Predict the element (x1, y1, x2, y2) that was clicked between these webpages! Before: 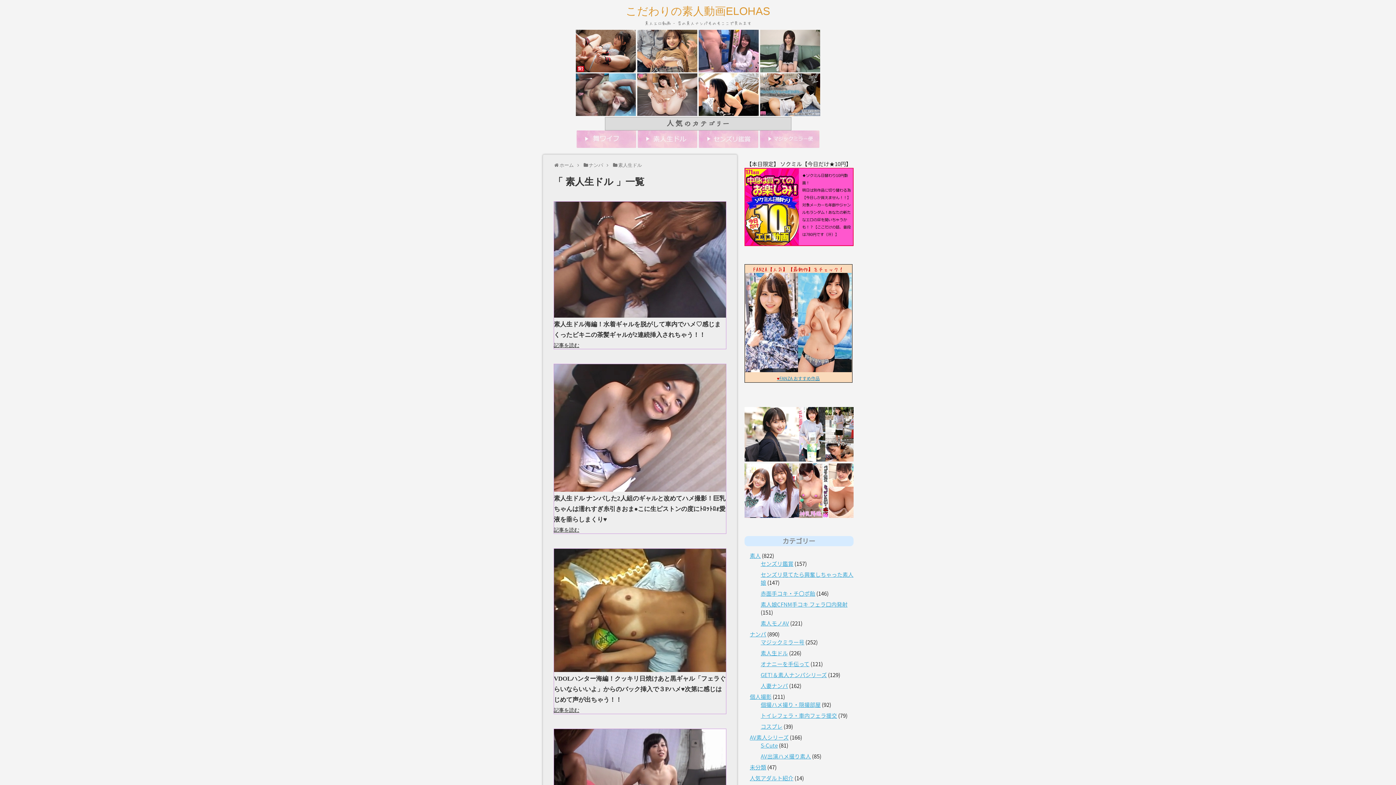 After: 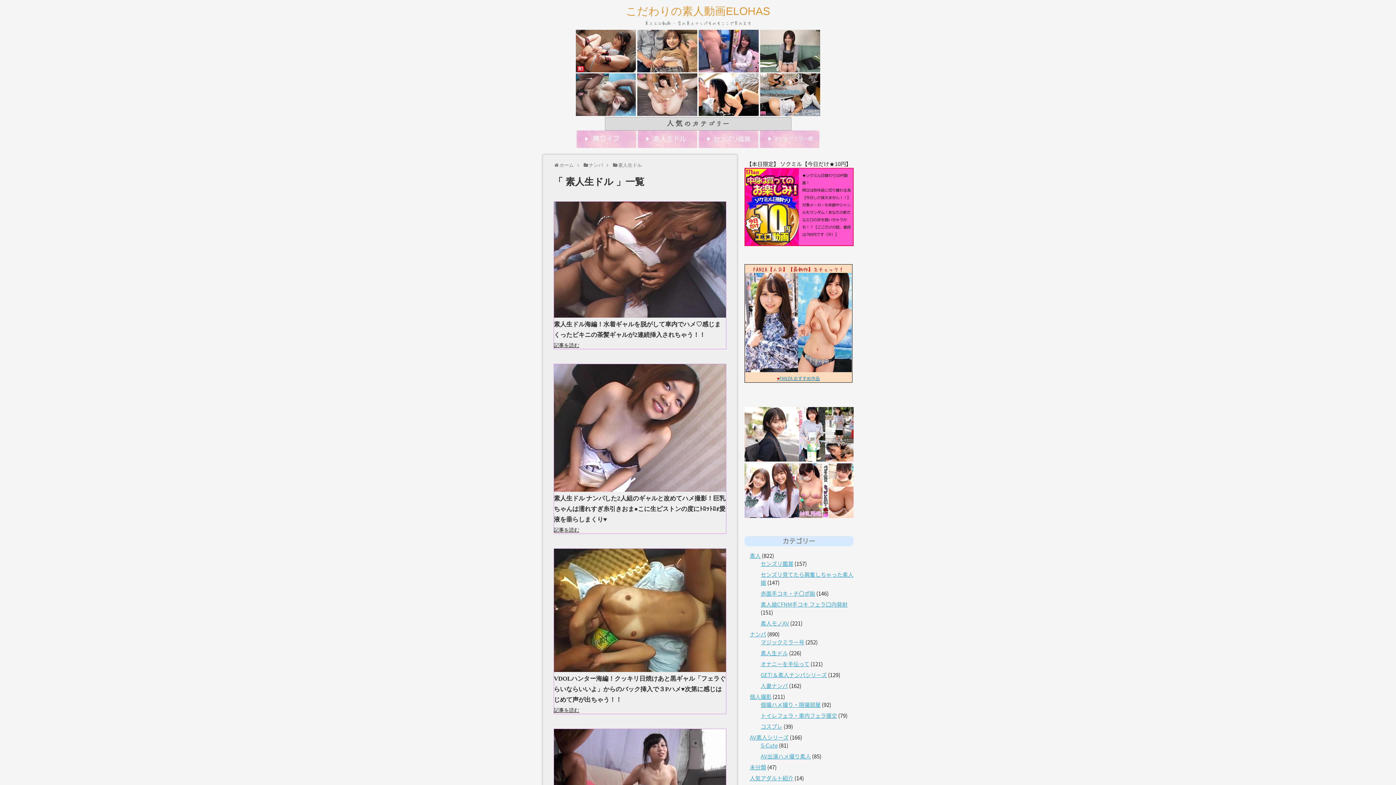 Action: bbox: (760, 111, 820, 117)